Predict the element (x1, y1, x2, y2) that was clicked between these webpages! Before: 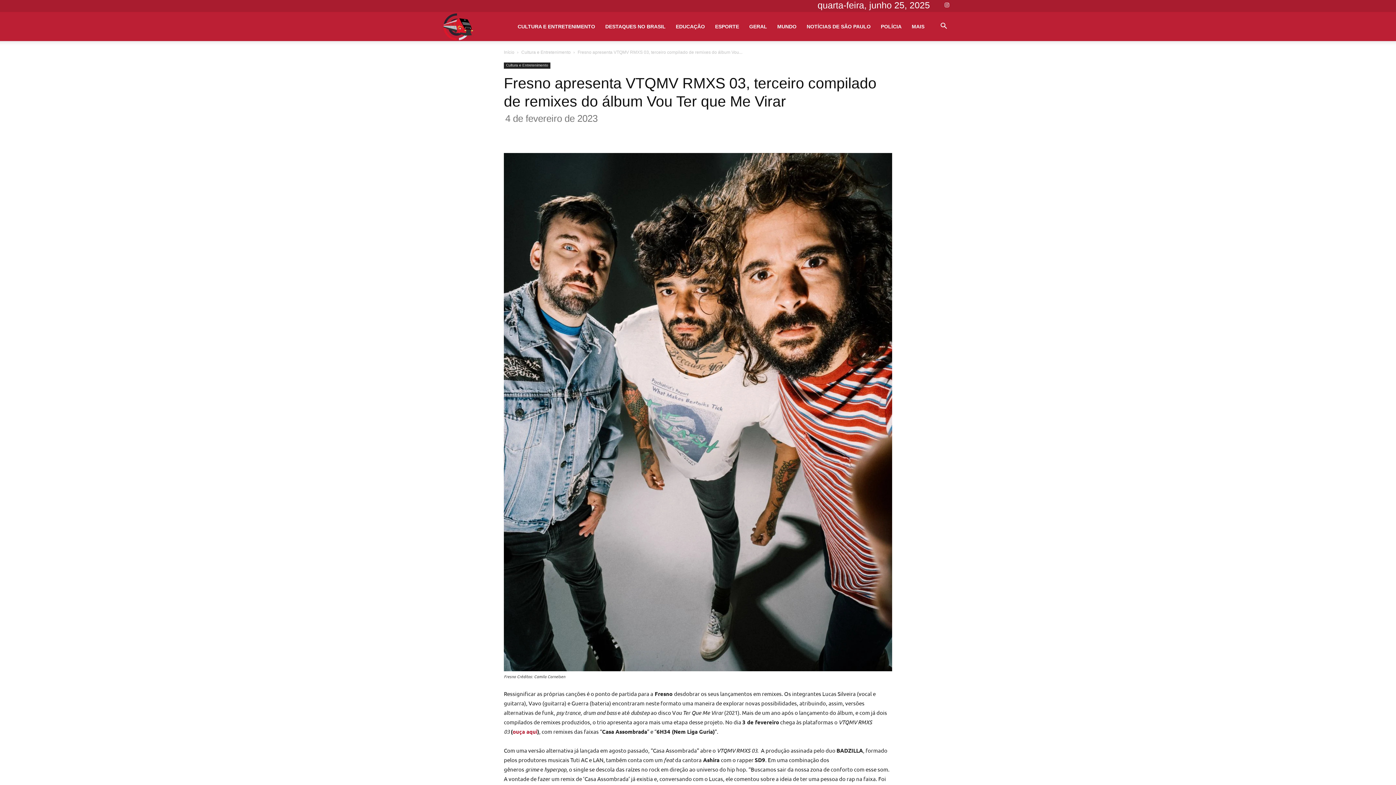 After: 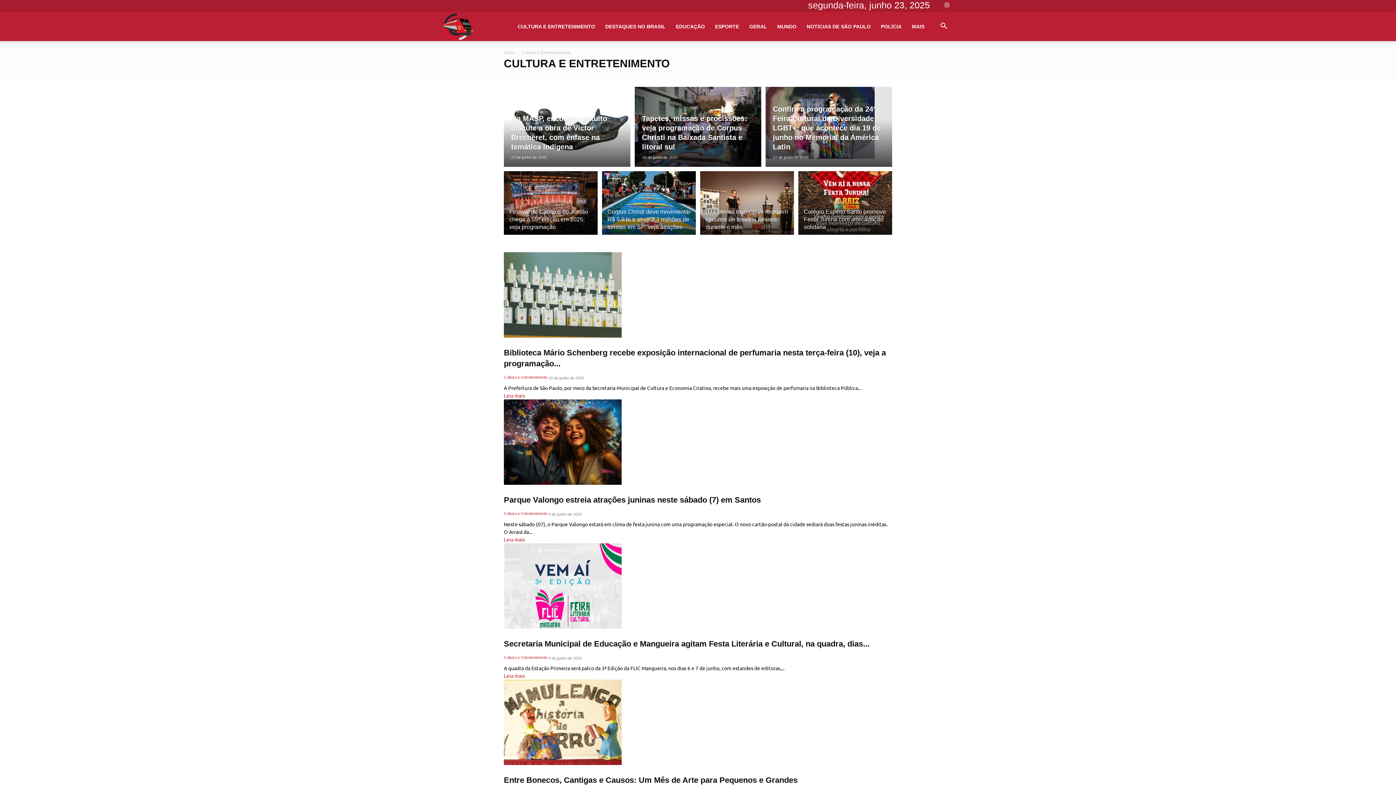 Action: label: Cultura e Entretenimento bbox: (521, 49, 570, 54)